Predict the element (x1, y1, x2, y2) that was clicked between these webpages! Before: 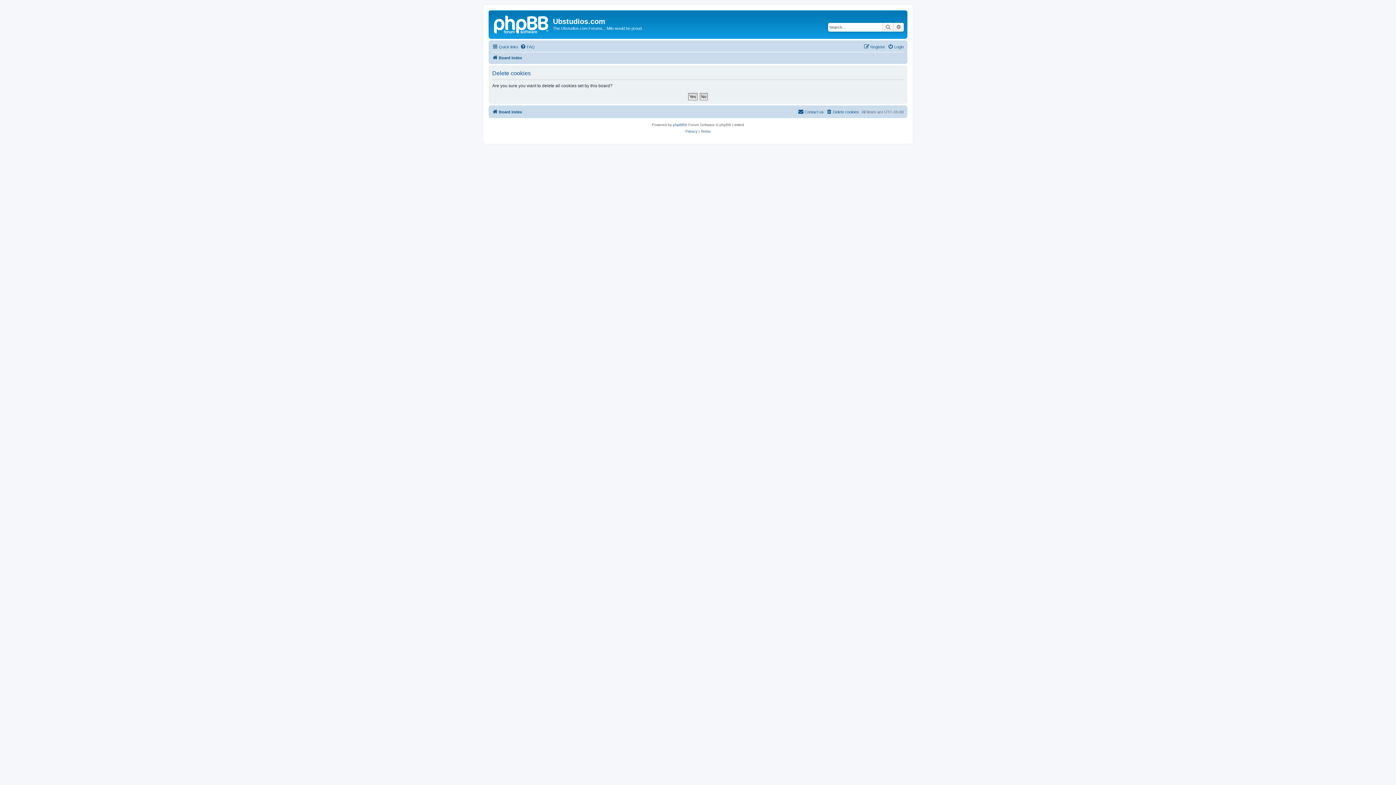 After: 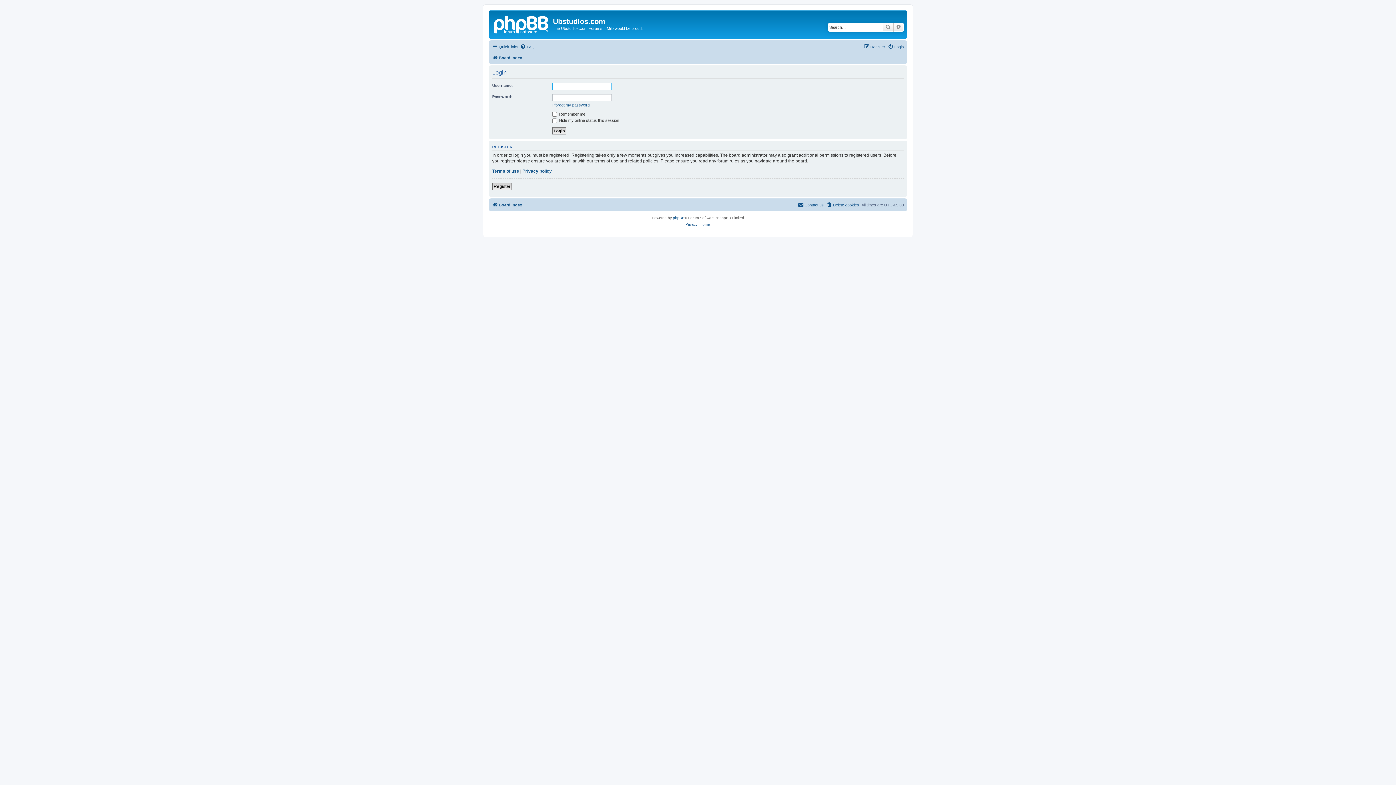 Action: label: Login bbox: (888, 42, 904, 51)